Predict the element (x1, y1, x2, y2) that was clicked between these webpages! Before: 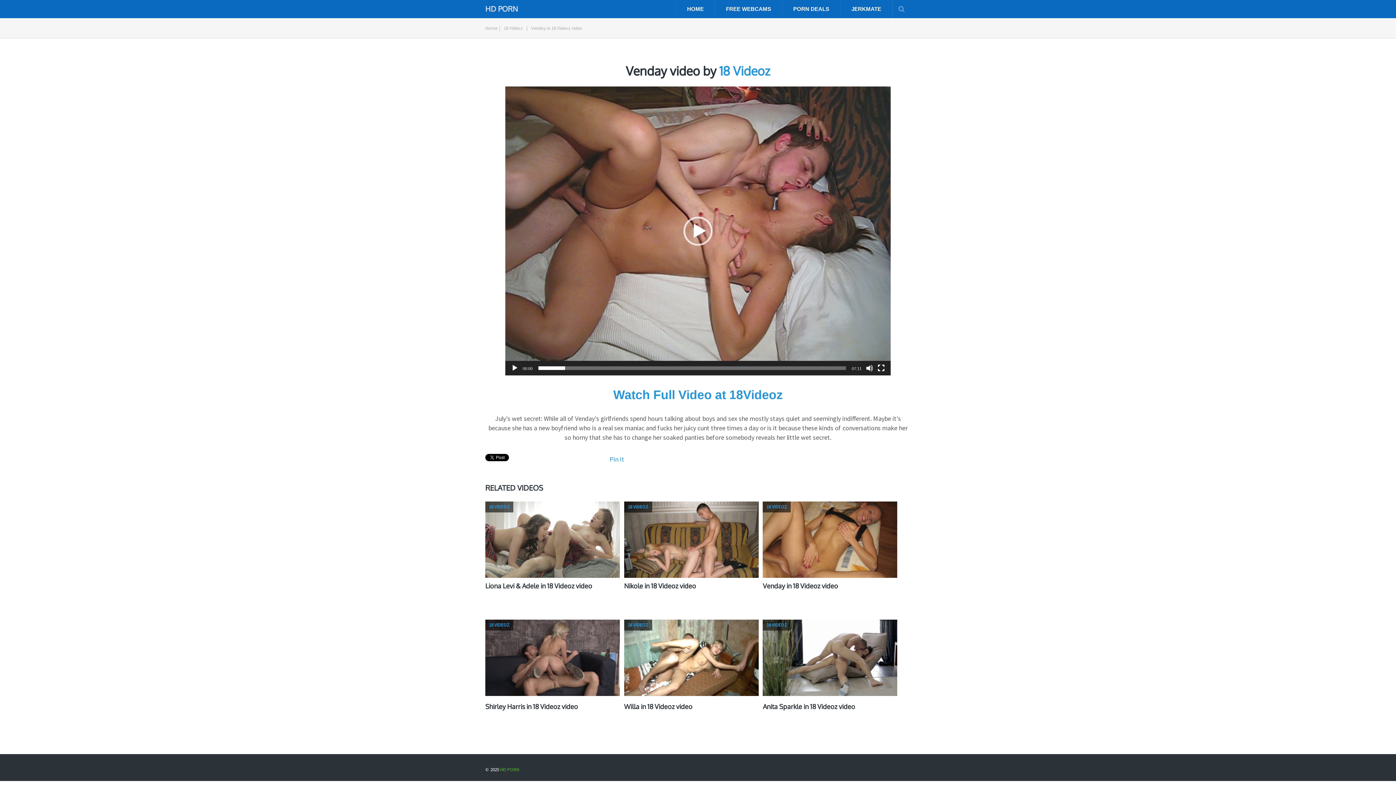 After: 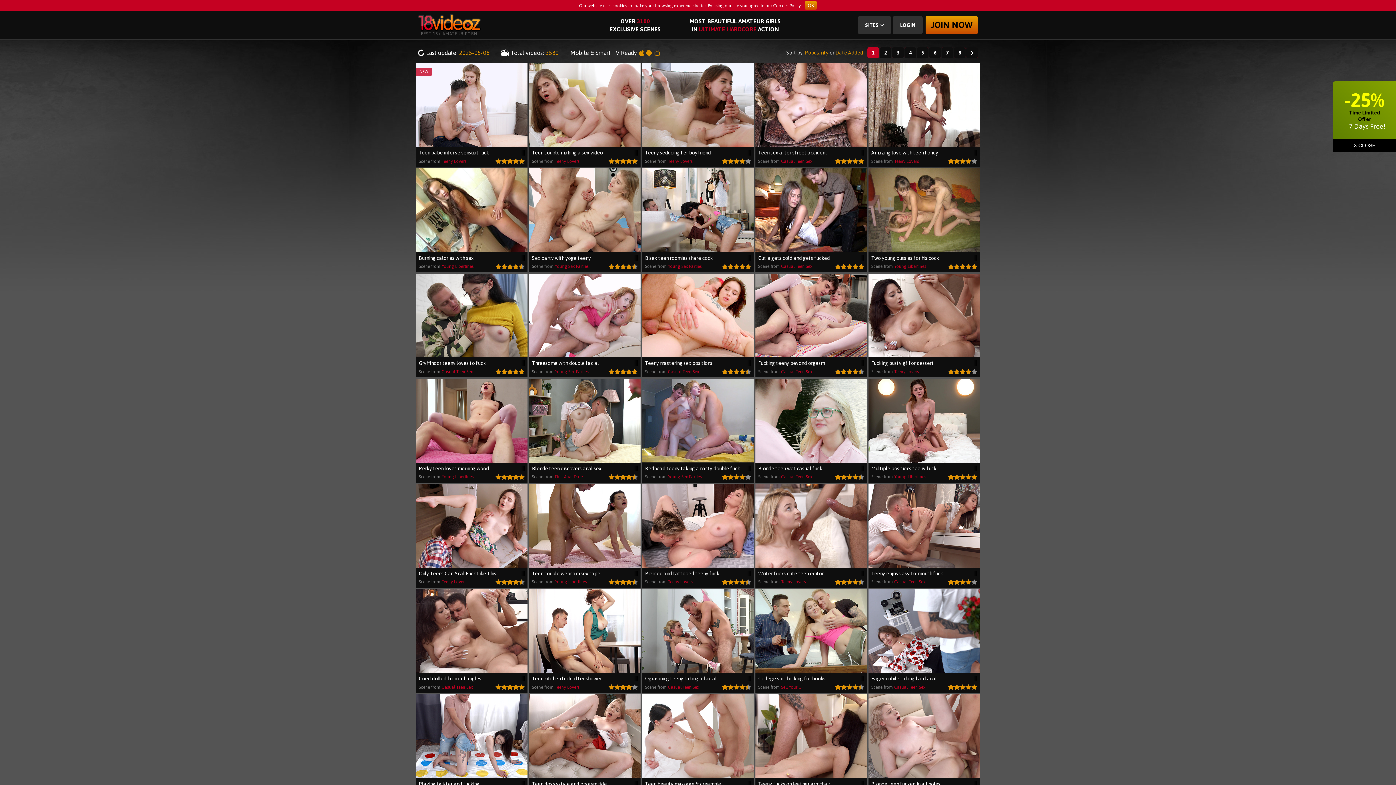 Action: bbox: (505, 382, 890, 406) label: Watch Full Video at 18Videoz